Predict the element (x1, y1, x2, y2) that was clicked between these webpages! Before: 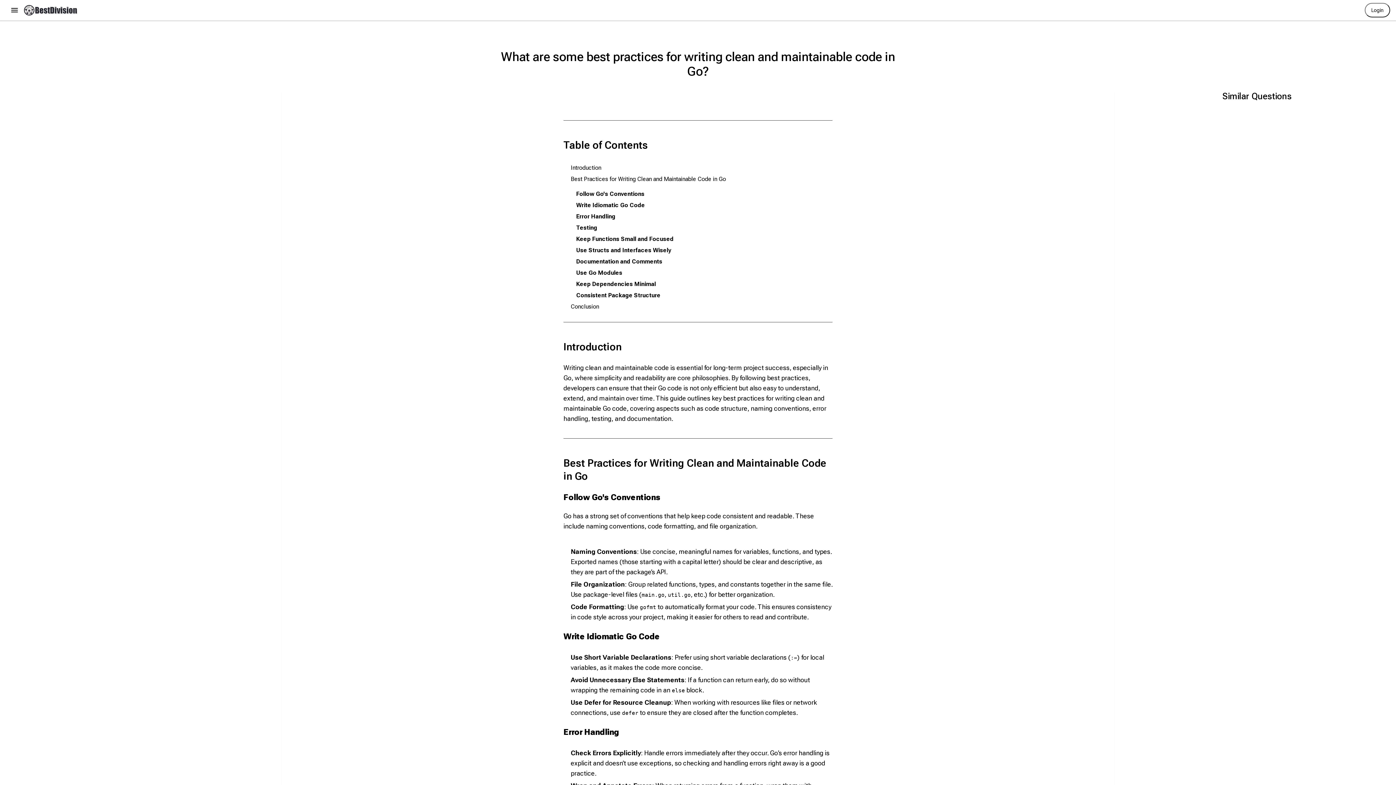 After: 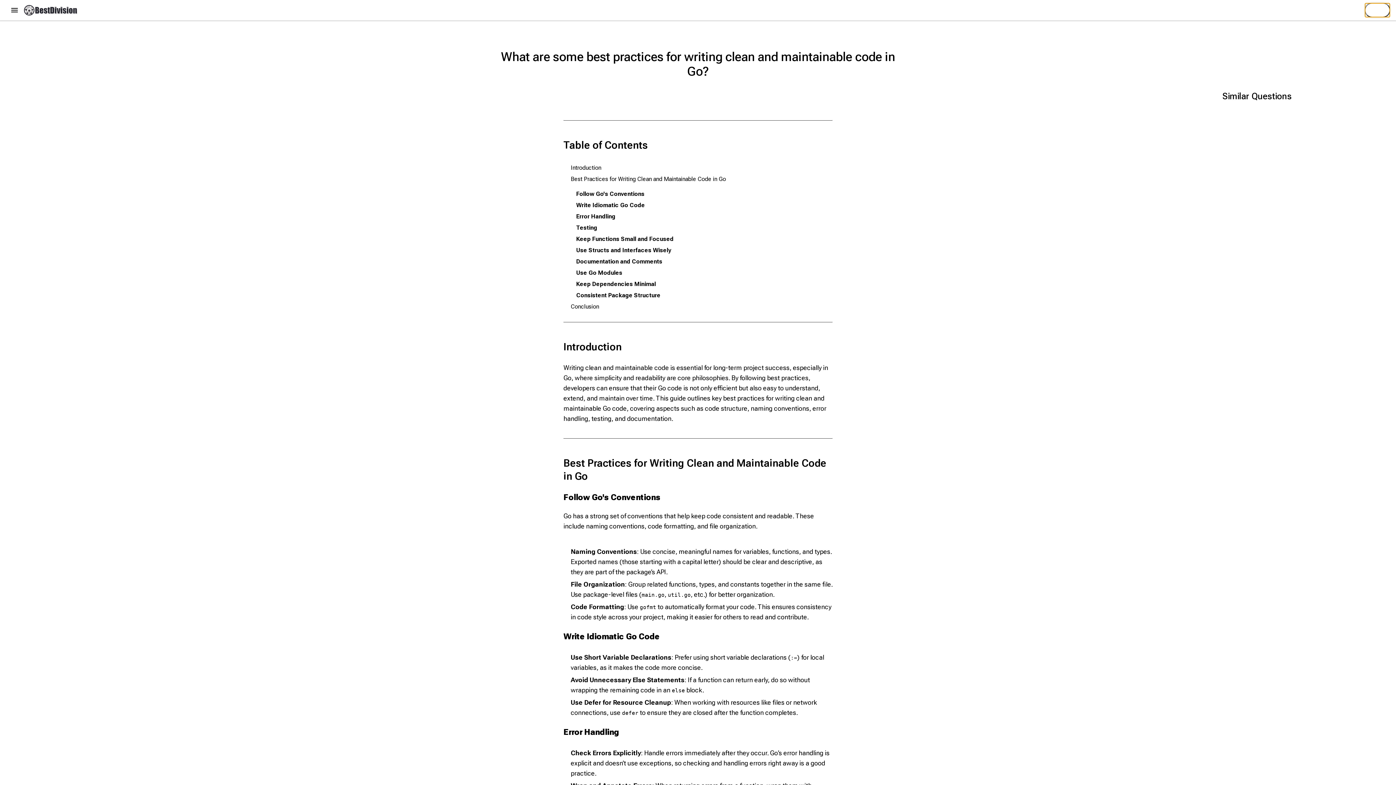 Action: bbox: (1365, 2, 1390, 17) label: Login